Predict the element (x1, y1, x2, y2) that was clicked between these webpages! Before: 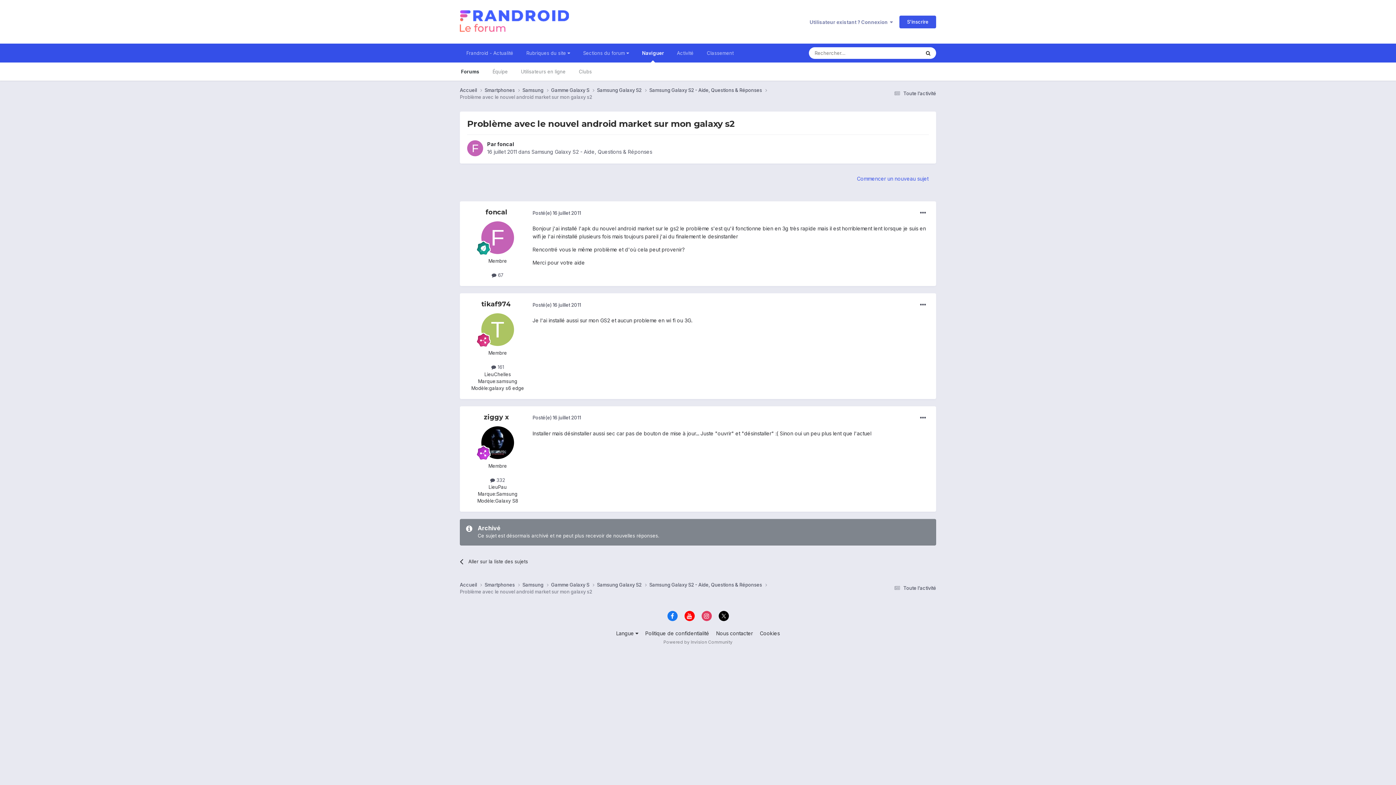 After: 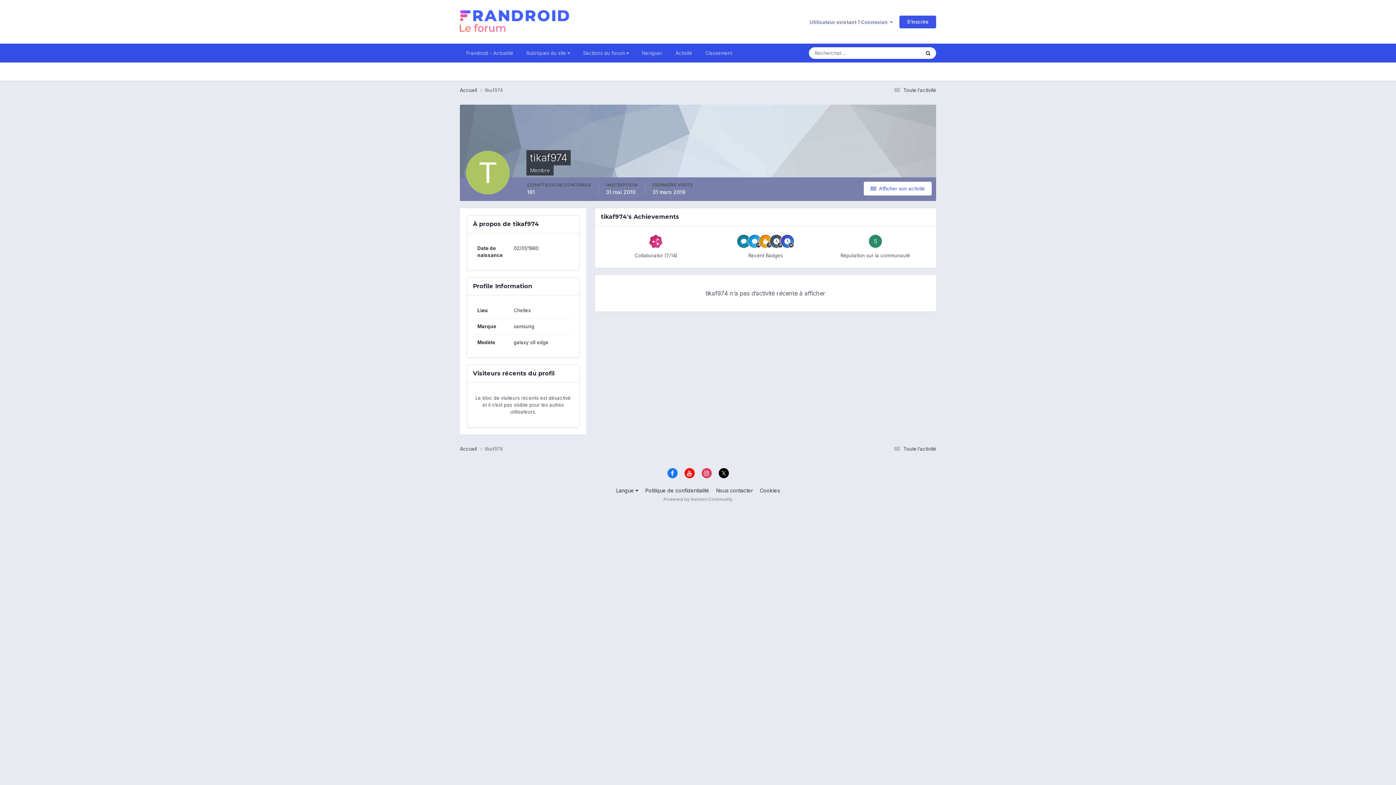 Action: bbox: (481, 313, 514, 346)